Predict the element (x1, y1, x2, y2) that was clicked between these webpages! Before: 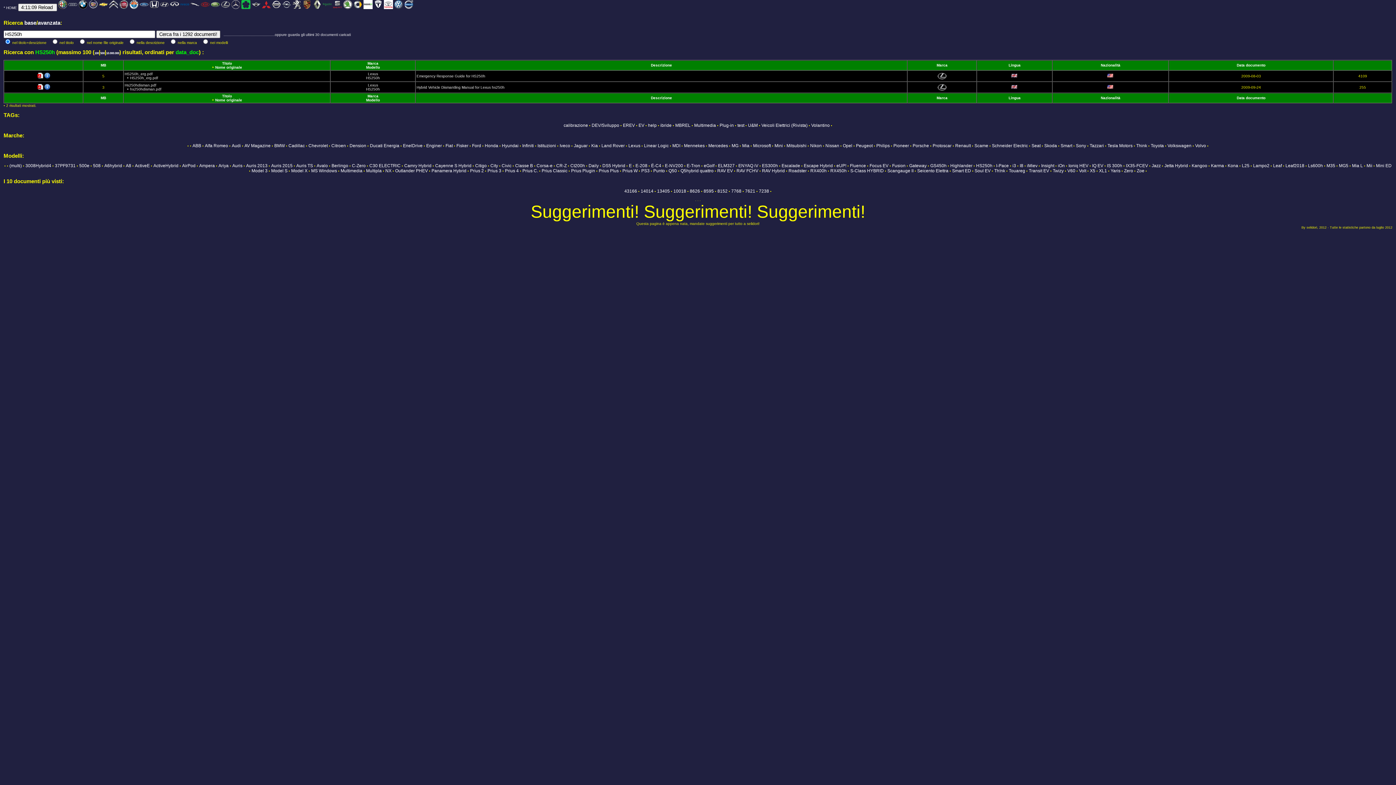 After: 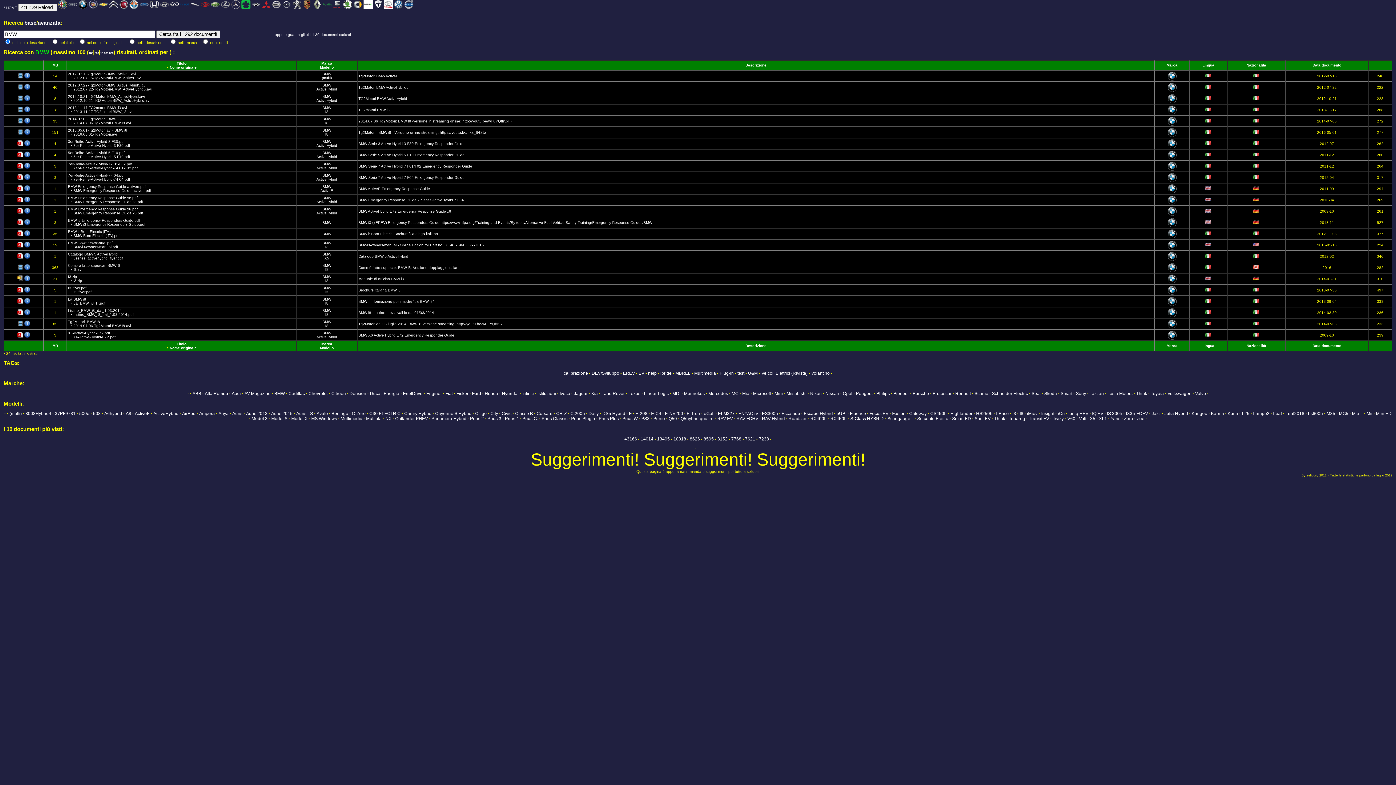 Action: label: BMW bbox: (274, 143, 284, 148)